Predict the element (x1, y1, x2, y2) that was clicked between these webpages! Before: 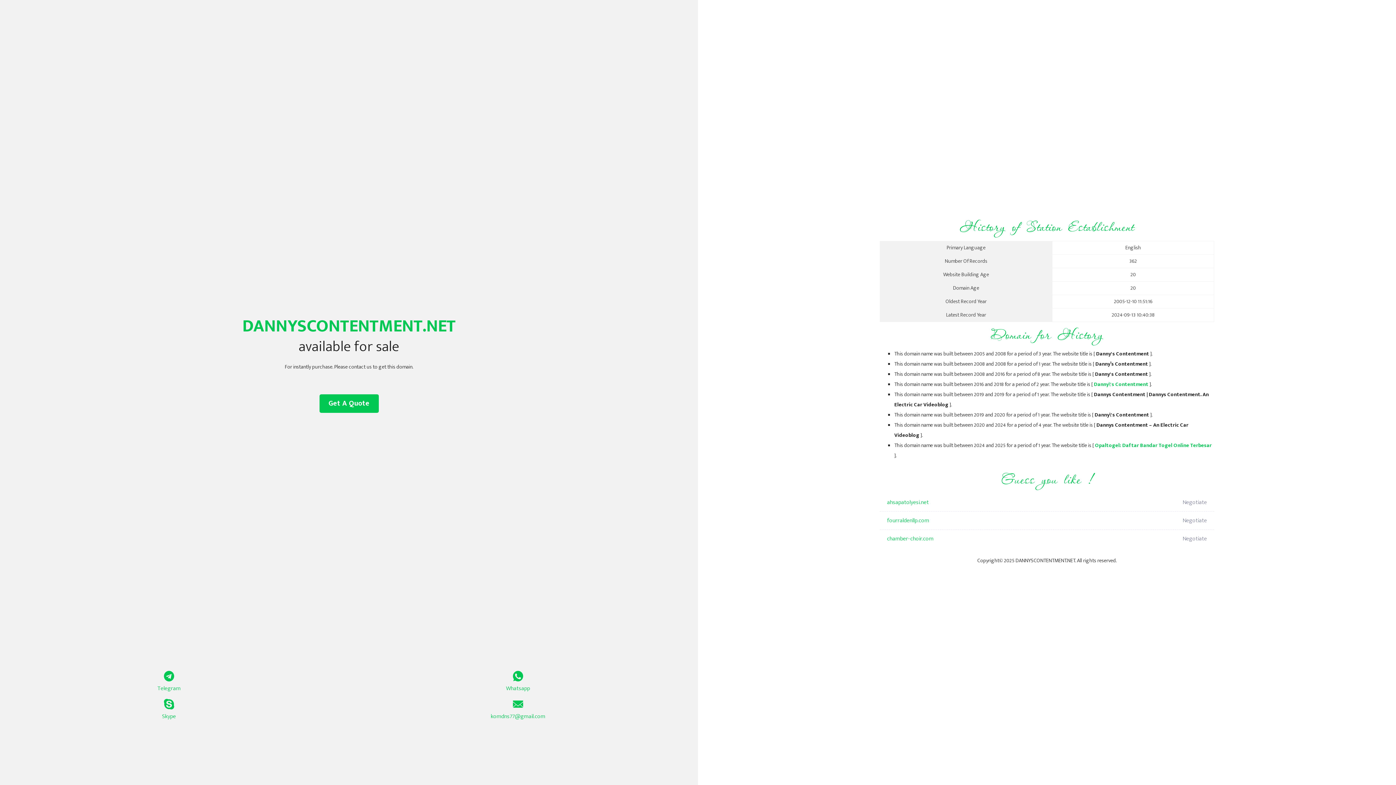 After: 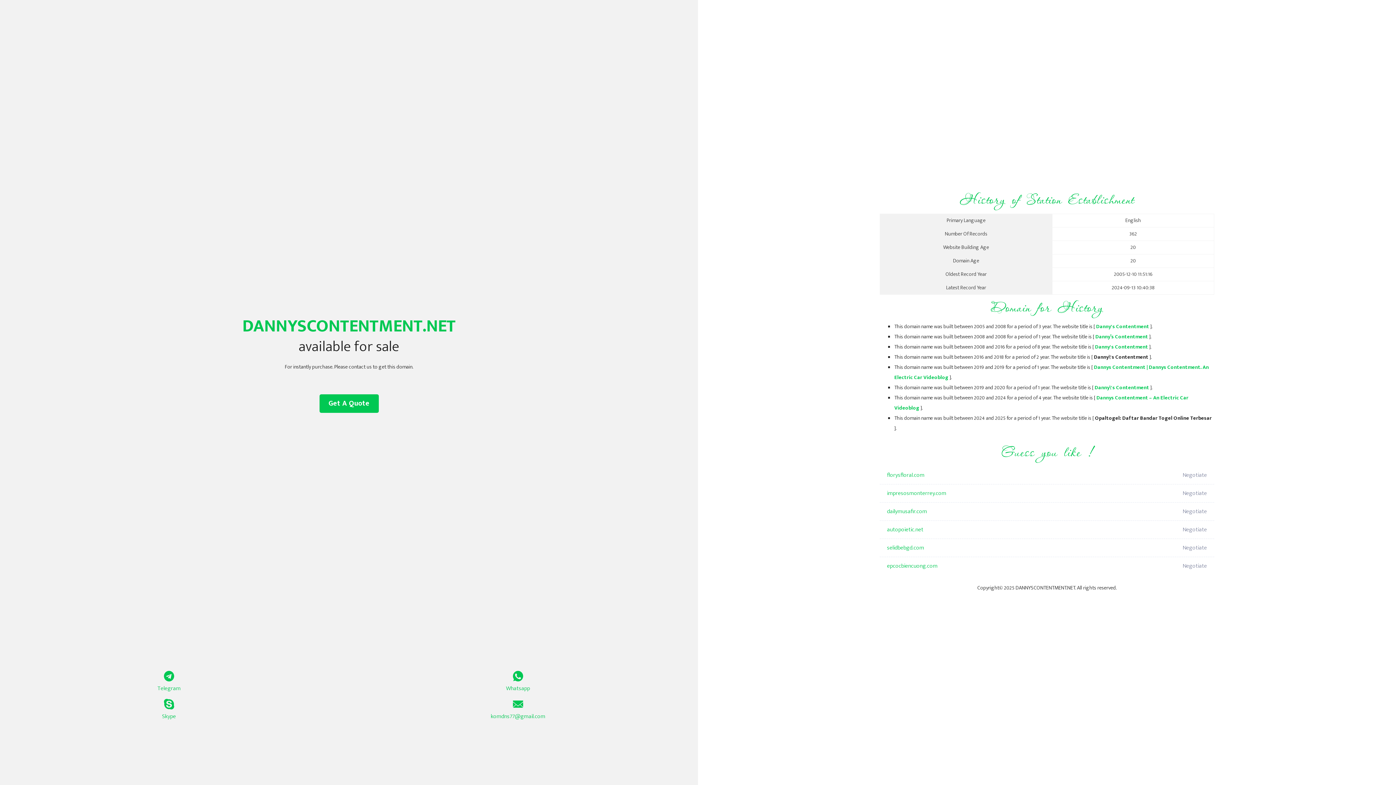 Action: label: Opaltogel: Daftar Bandar Togel Online Terbesar bbox: (1095, 441, 1212, 450)